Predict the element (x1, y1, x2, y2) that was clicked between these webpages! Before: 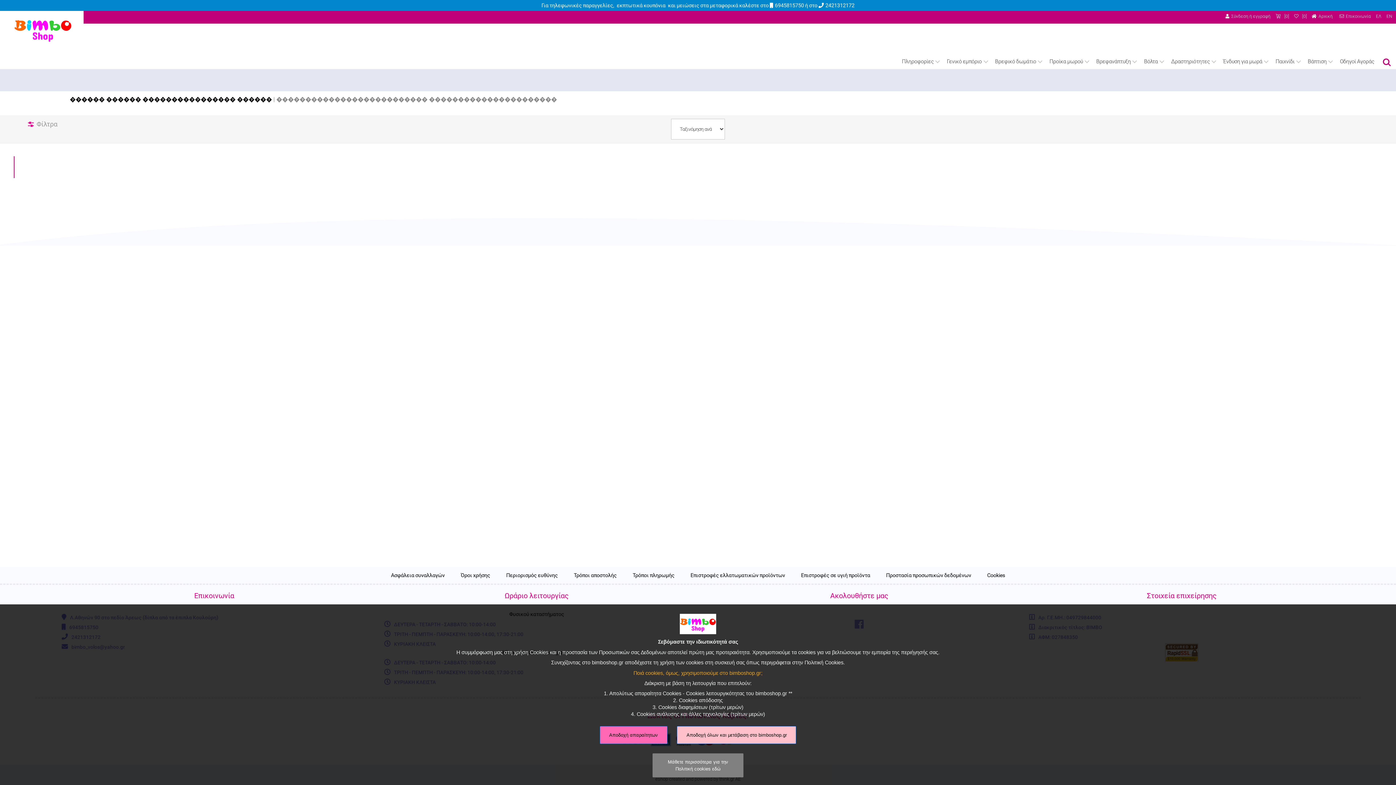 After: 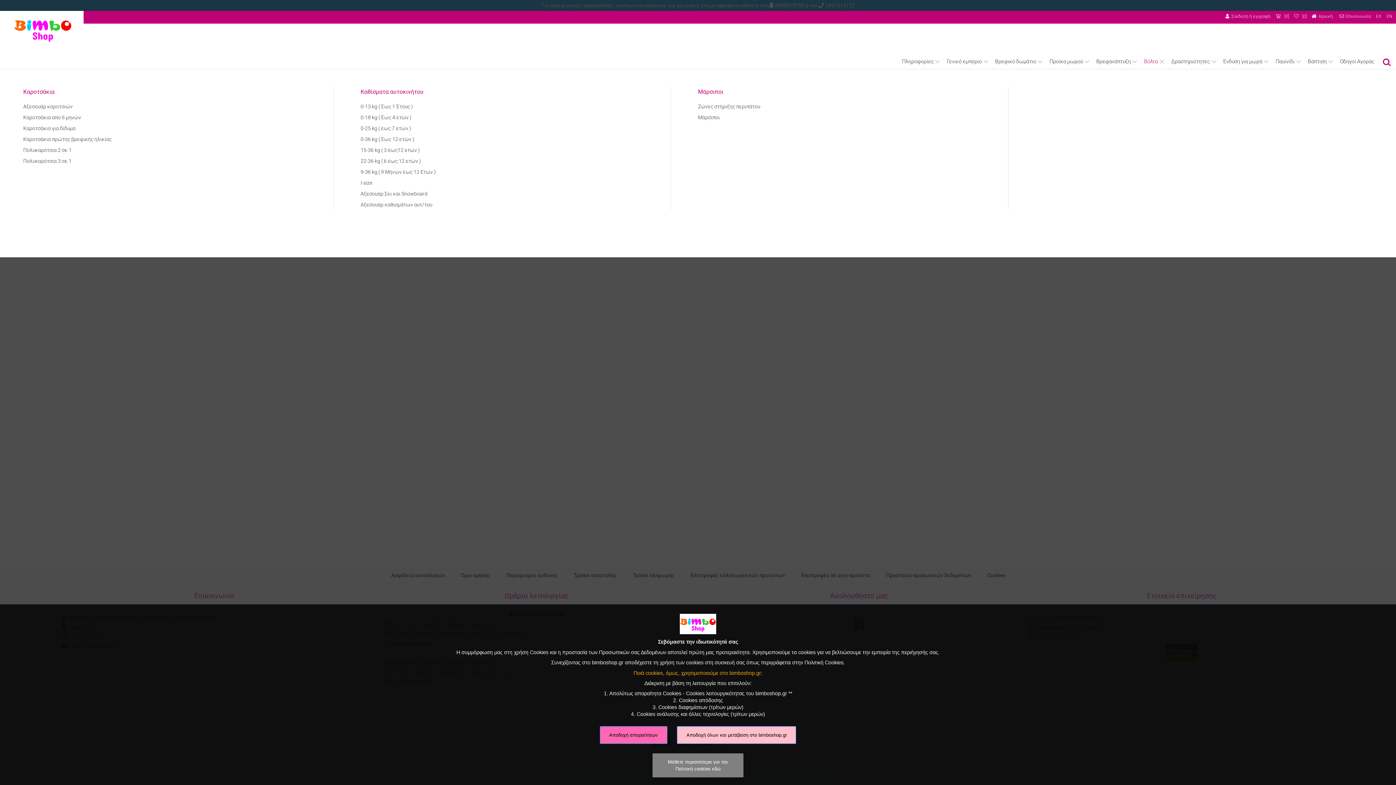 Action: label: Βόλτα bbox: (1140, 47, 1167, 76)